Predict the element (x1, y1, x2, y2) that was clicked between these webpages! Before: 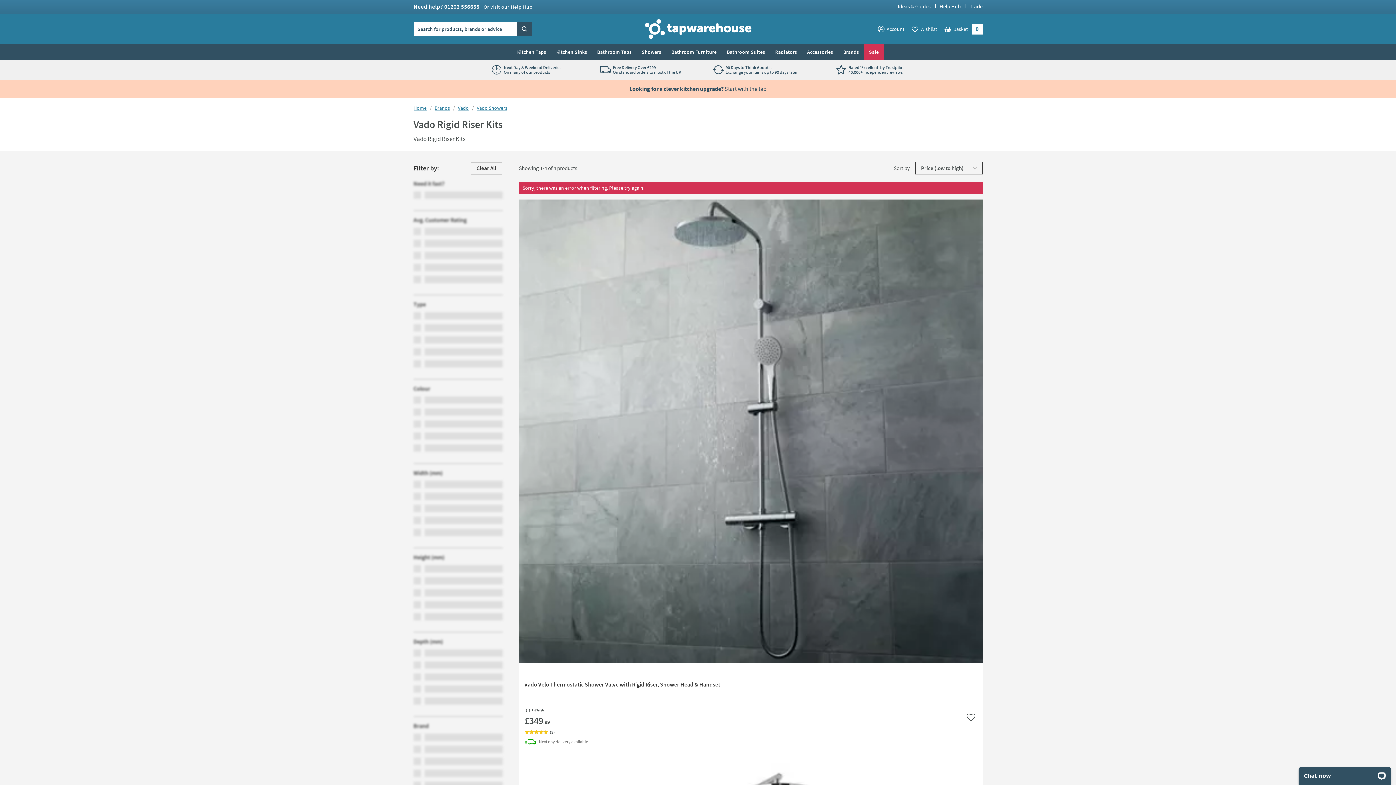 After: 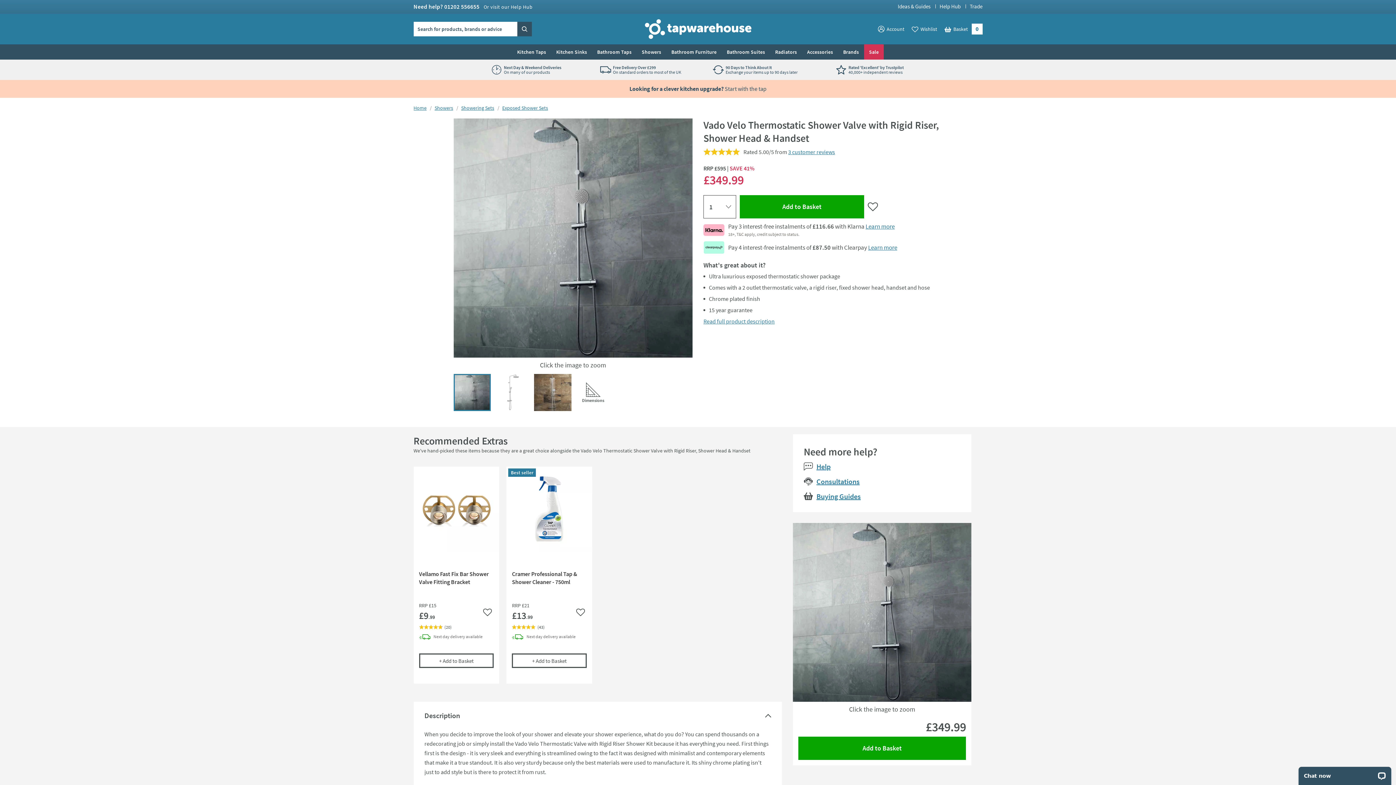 Action: bbox: (519, 199, 982, 663)